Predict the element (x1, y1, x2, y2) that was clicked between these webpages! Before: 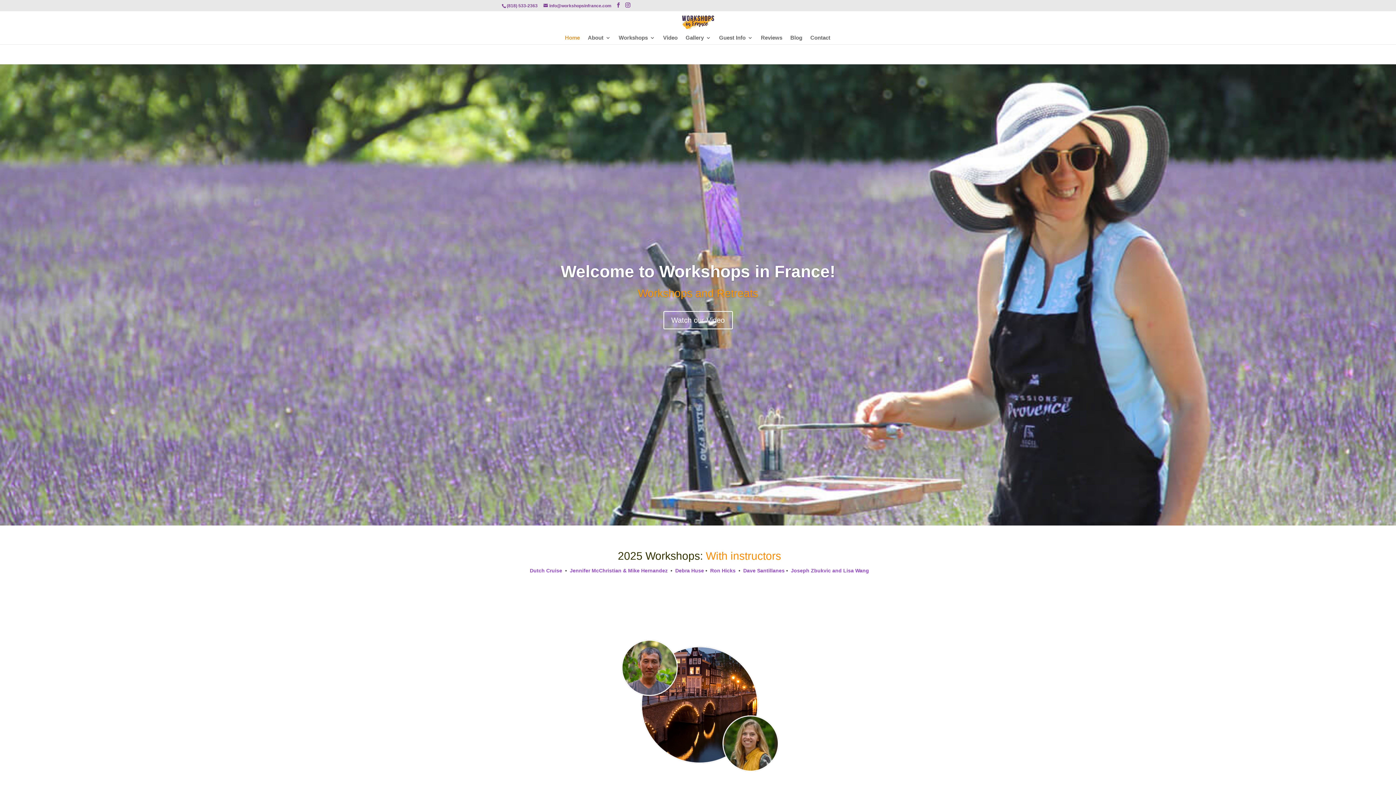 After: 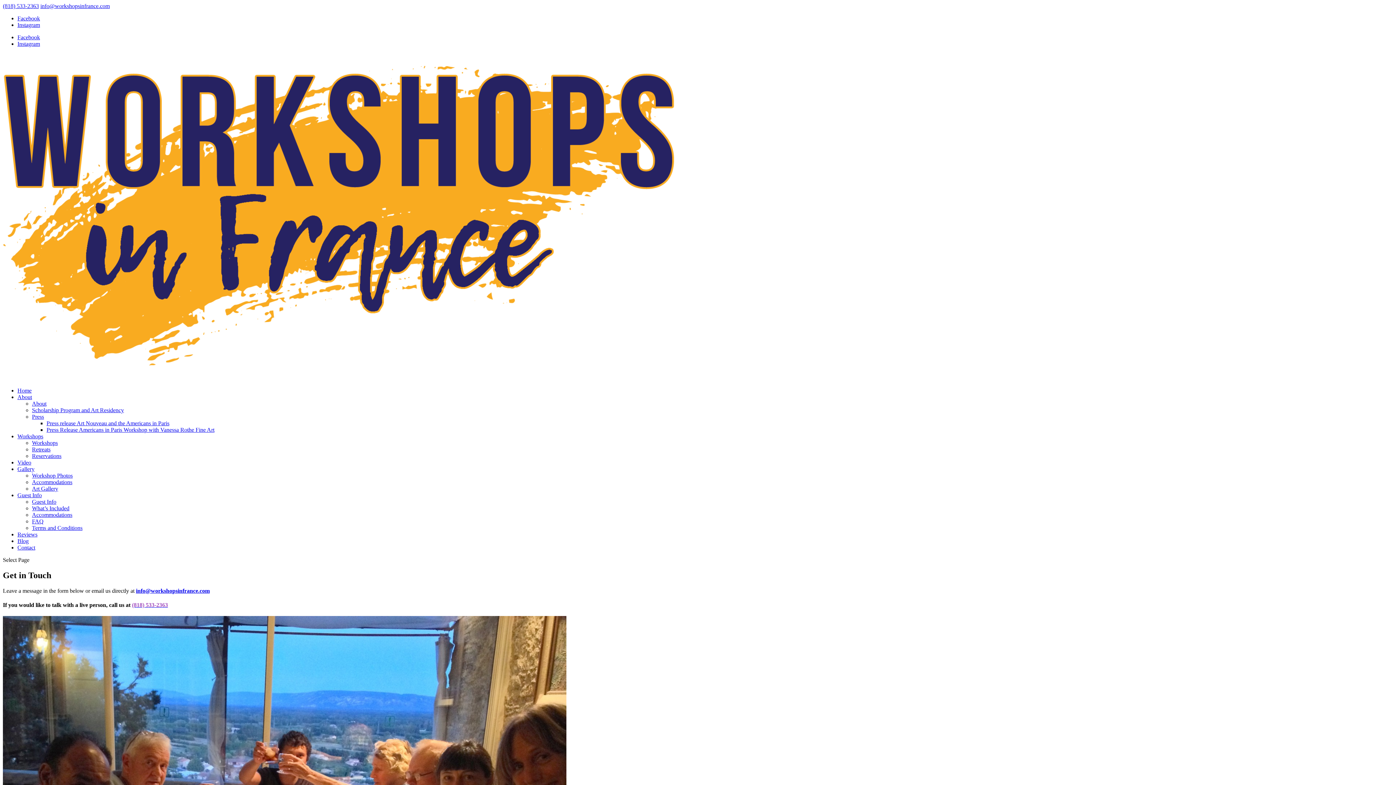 Action: label: Contact bbox: (810, 35, 830, 44)